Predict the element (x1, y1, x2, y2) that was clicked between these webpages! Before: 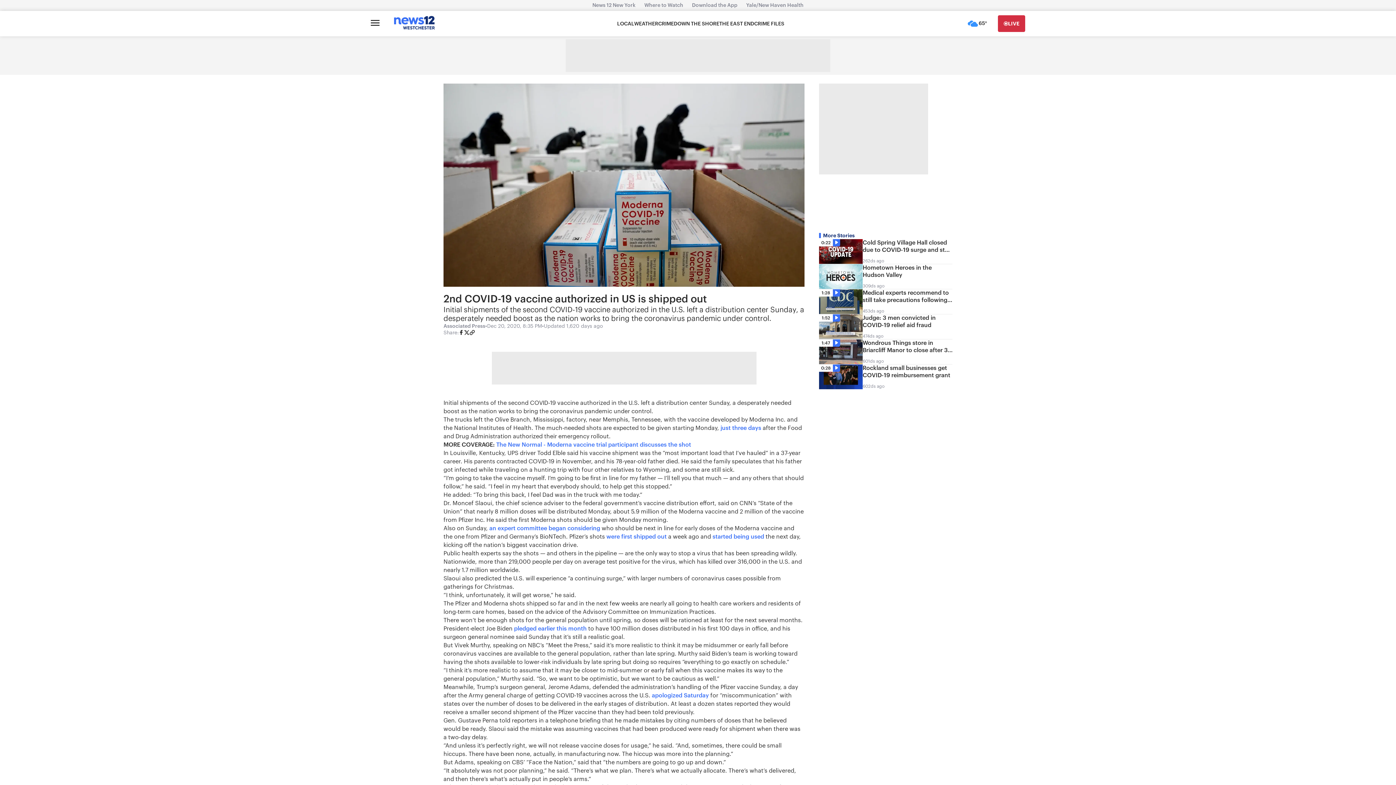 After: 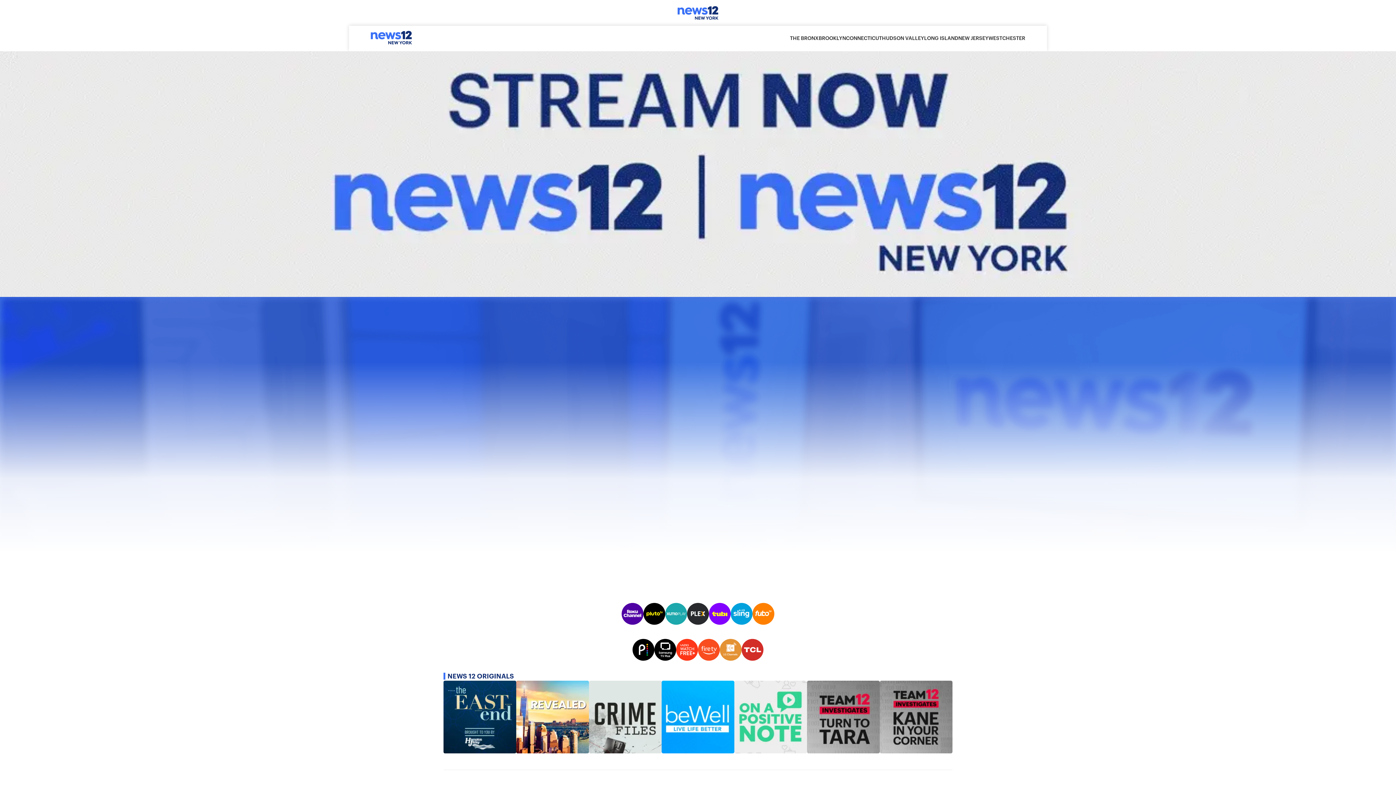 Action: bbox: (588, 2, 640, 8) label: News 12 New York